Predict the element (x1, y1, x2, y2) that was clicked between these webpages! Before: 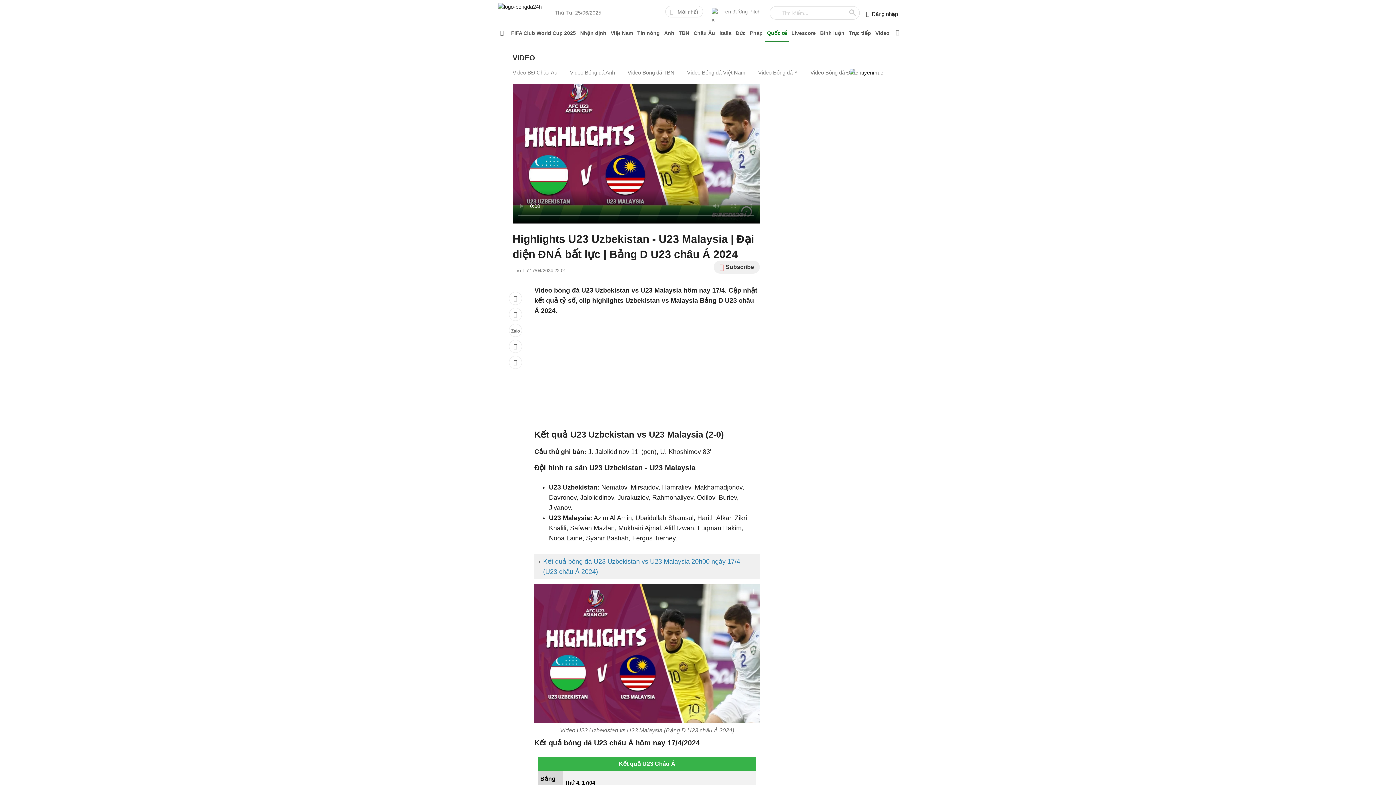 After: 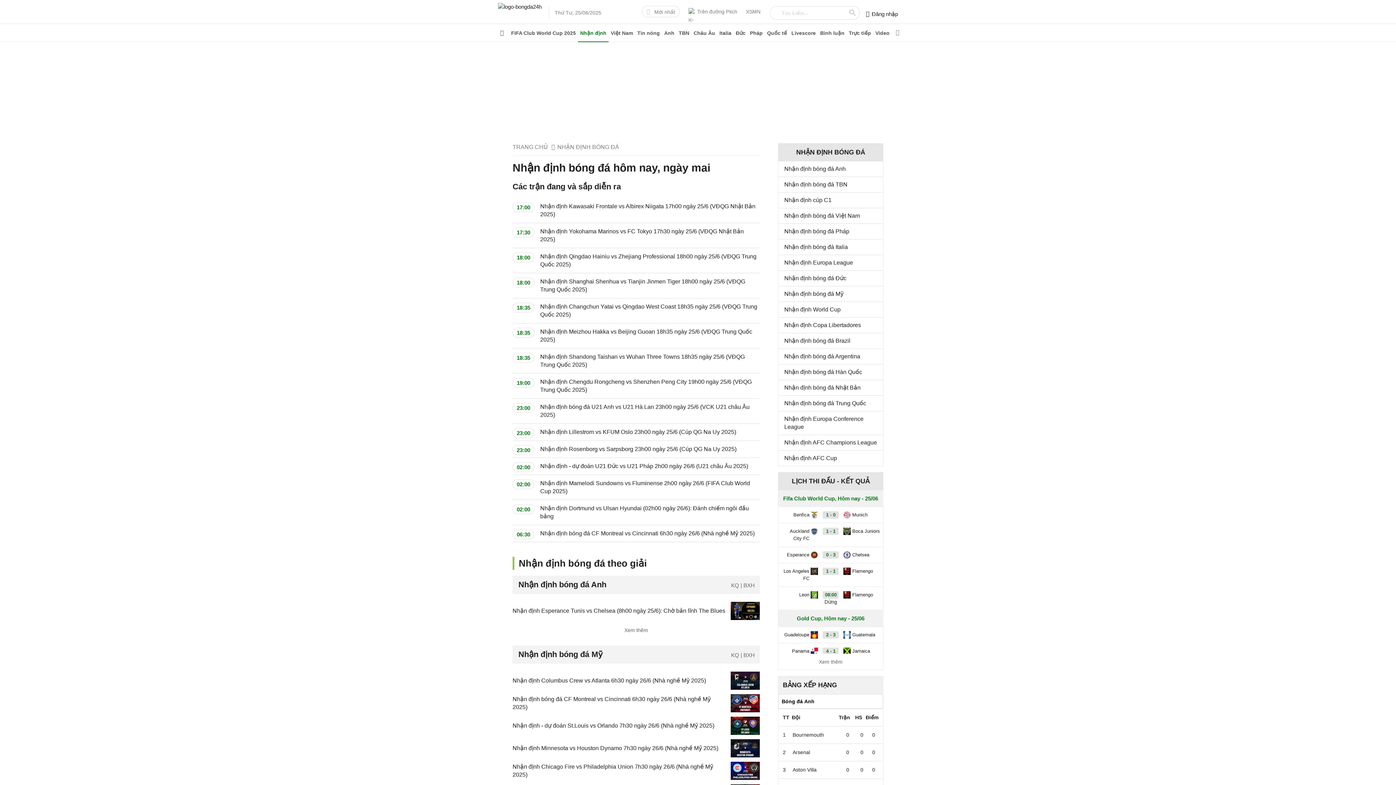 Action: bbox: (578, 24, 608, 42) label: Nhận định